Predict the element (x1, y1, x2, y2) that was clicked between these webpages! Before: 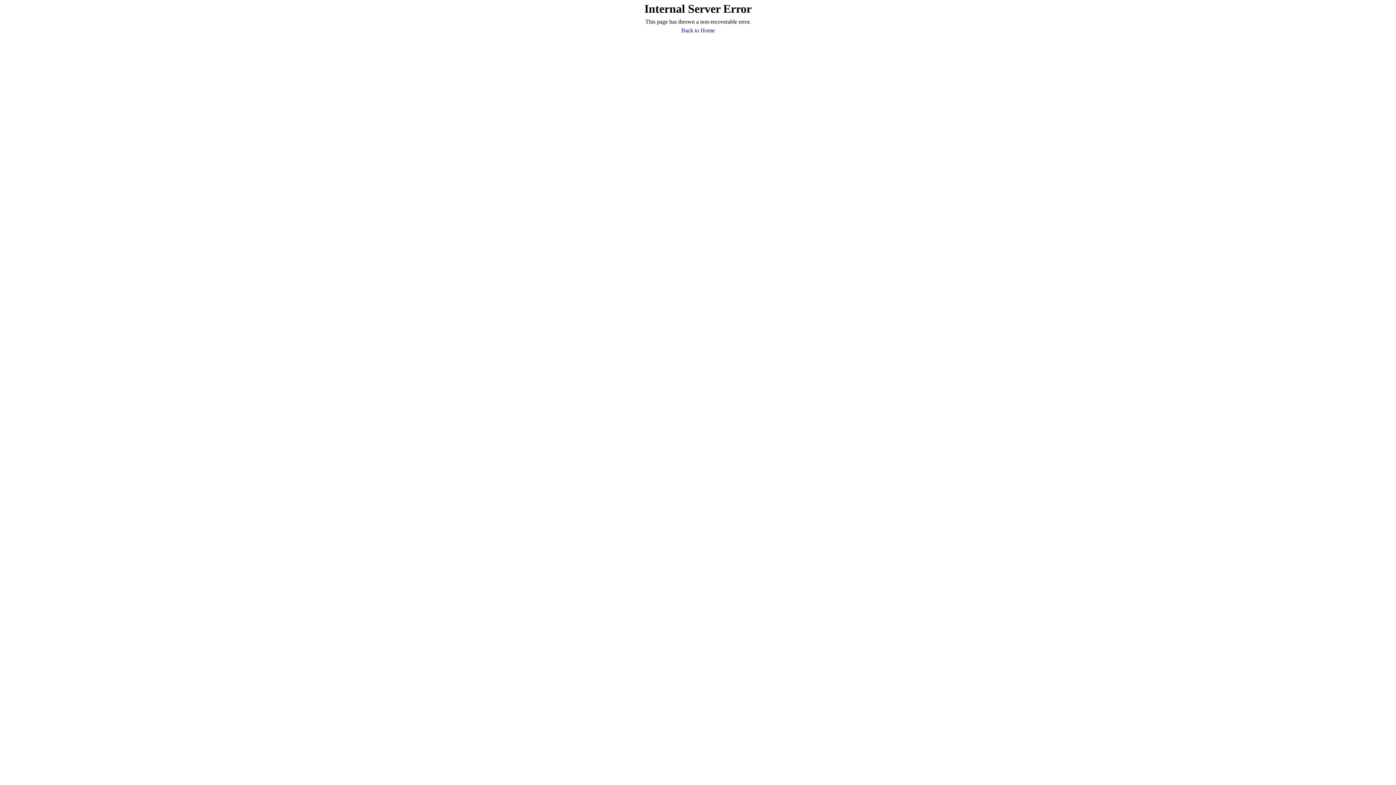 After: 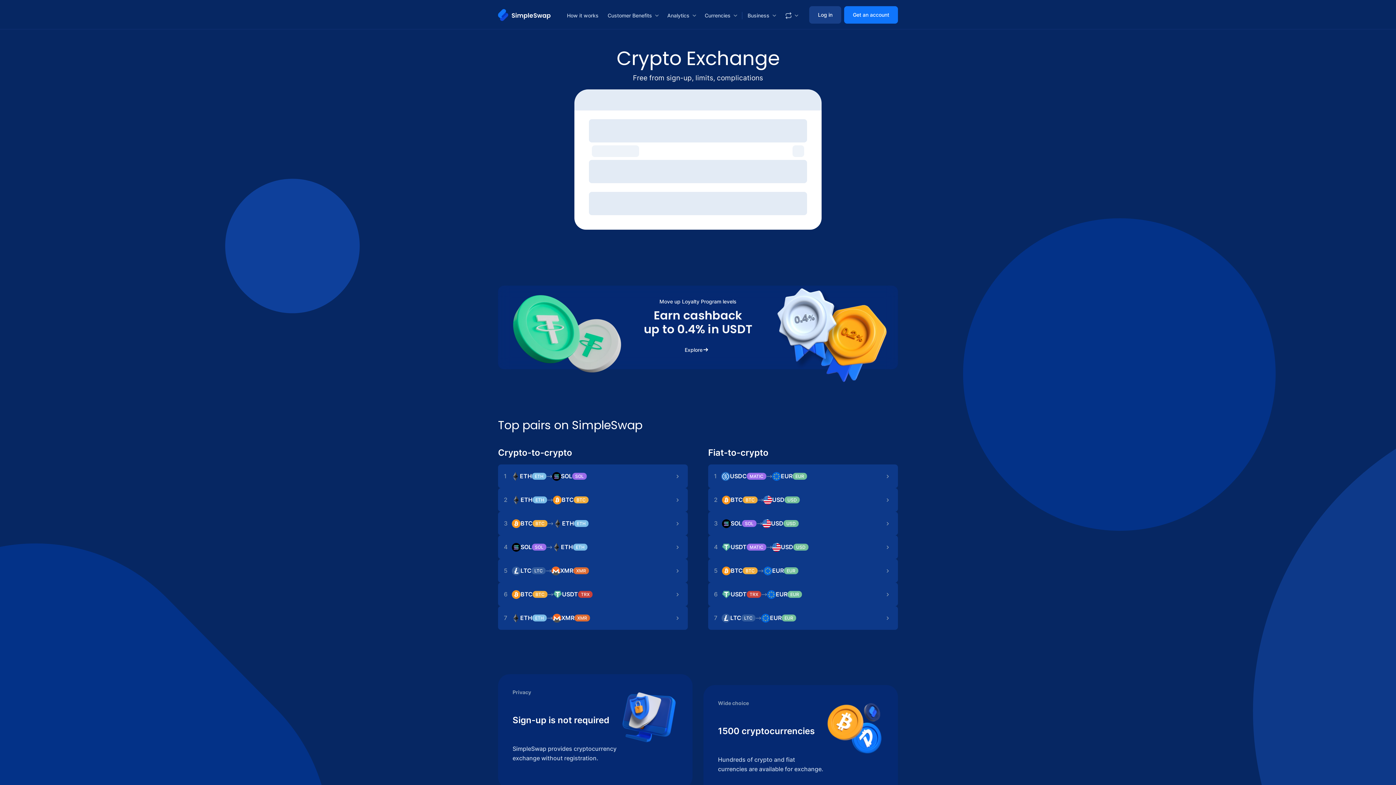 Action: label: Back to Home bbox: (681, 26, 714, 34)